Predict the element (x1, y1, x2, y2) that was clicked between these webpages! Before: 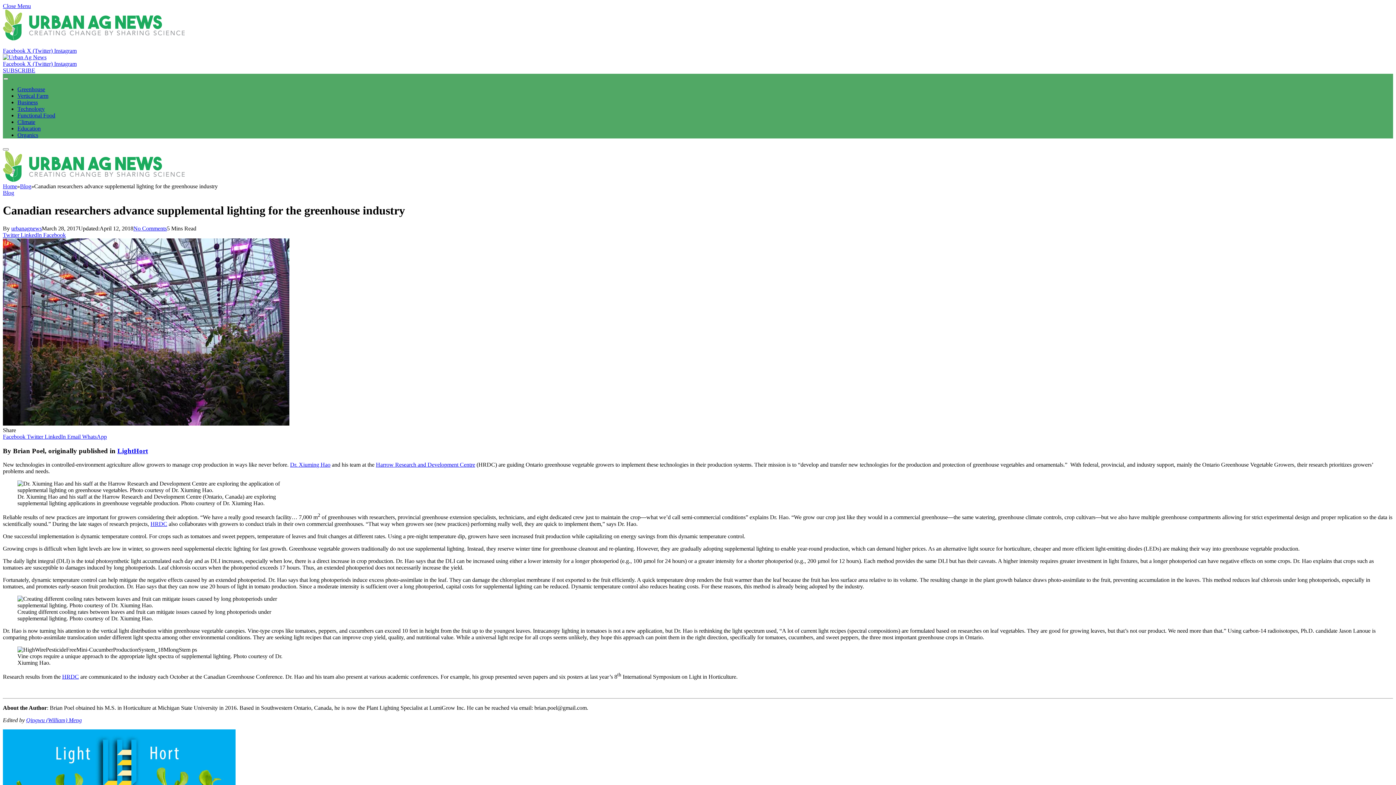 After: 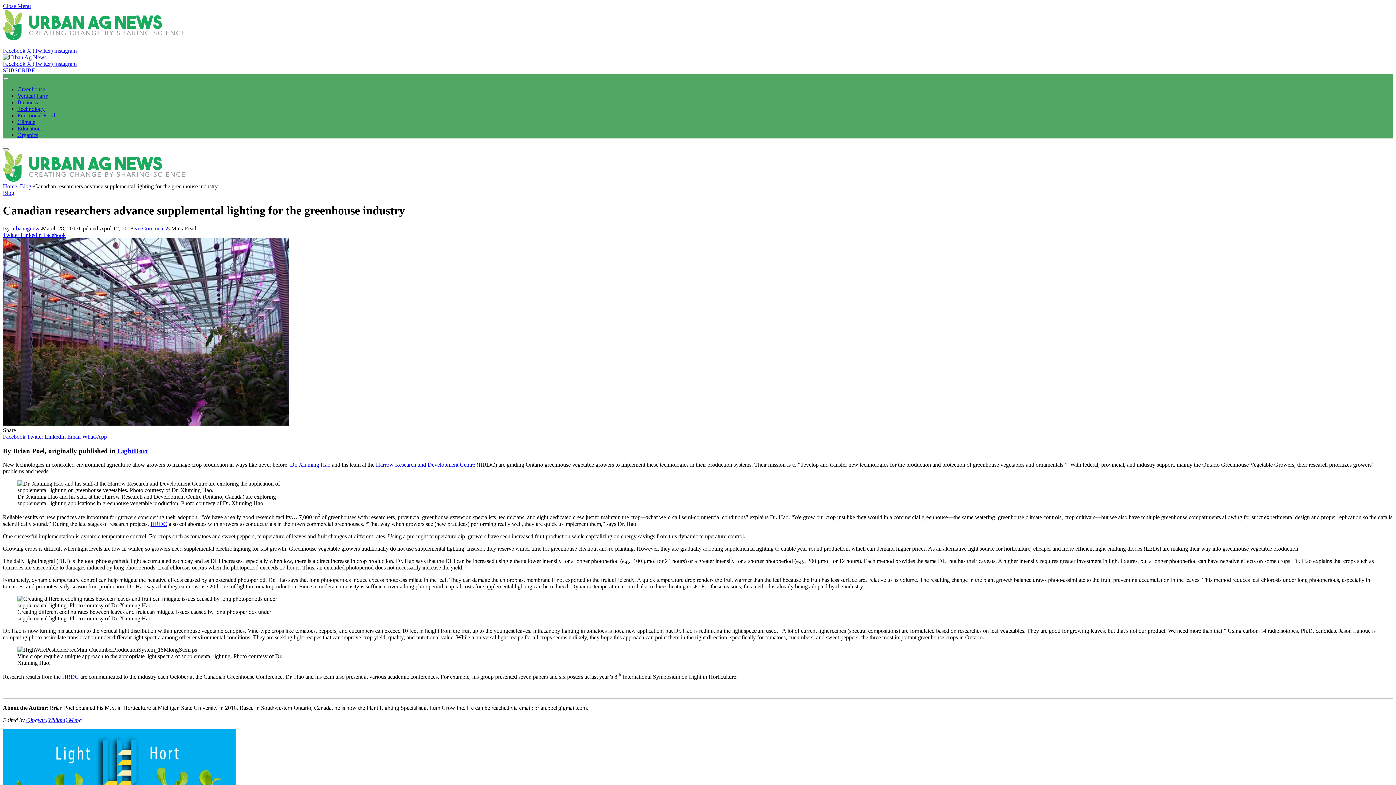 Action: label: WhatsApp bbox: (82, 433, 106, 439)